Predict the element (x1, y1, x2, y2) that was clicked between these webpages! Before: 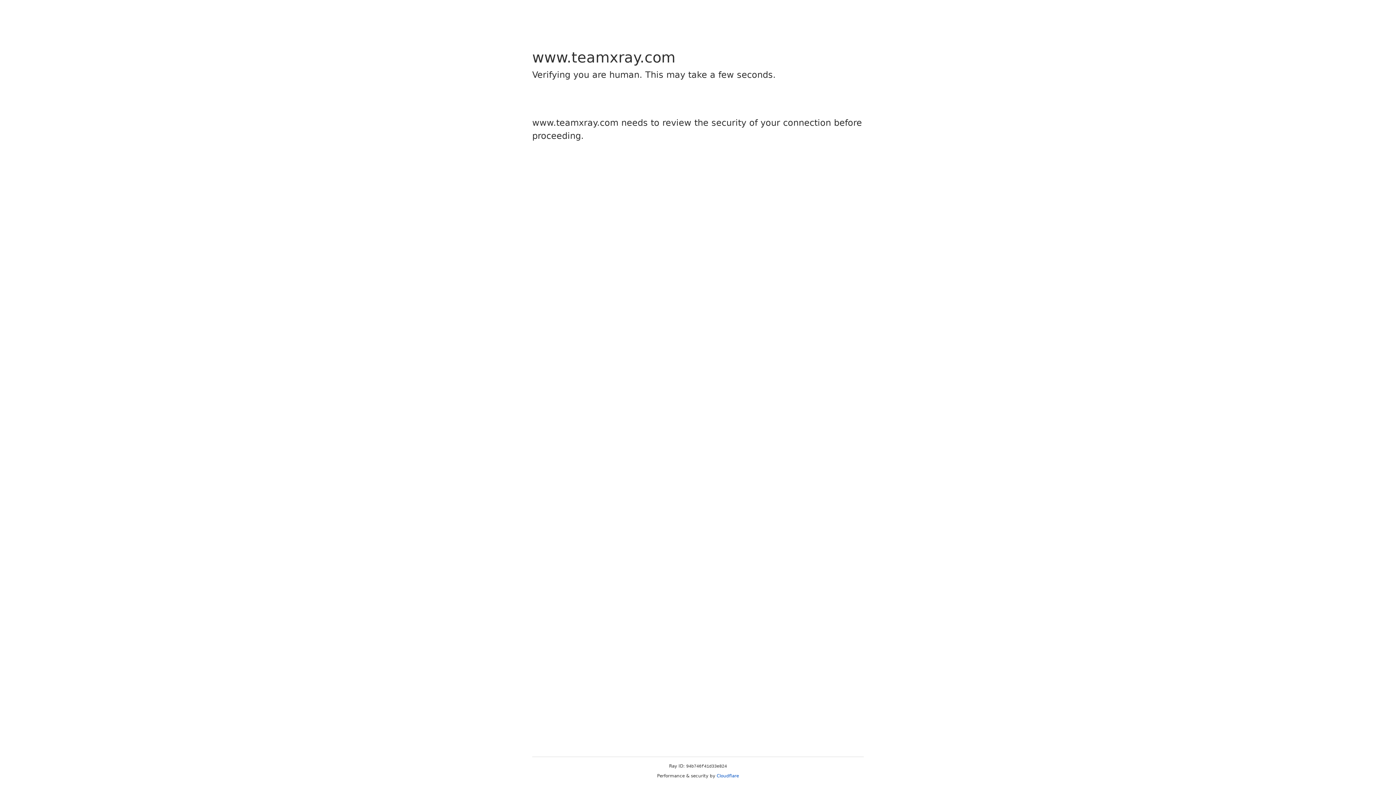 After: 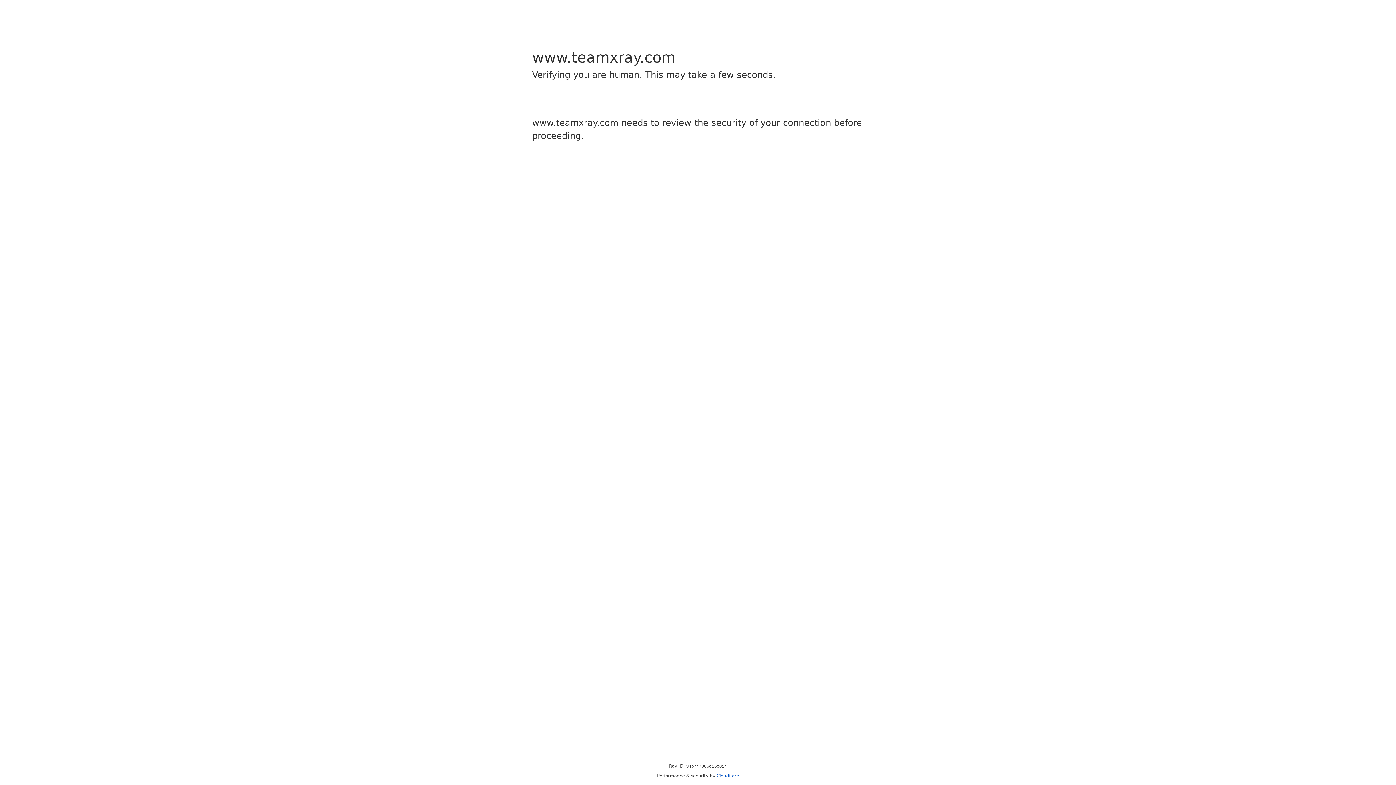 Action: bbox: (716, 773, 739, 778) label: Cloudflare